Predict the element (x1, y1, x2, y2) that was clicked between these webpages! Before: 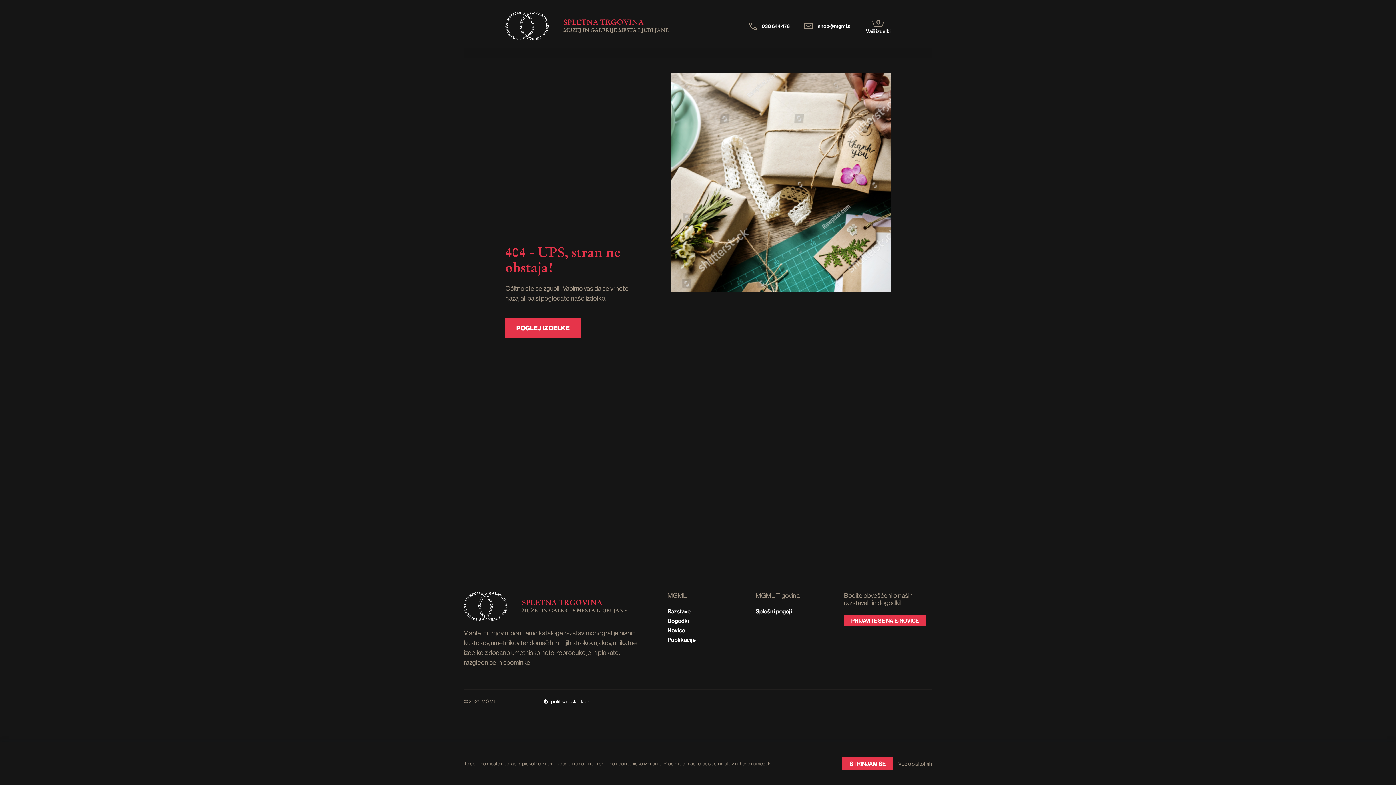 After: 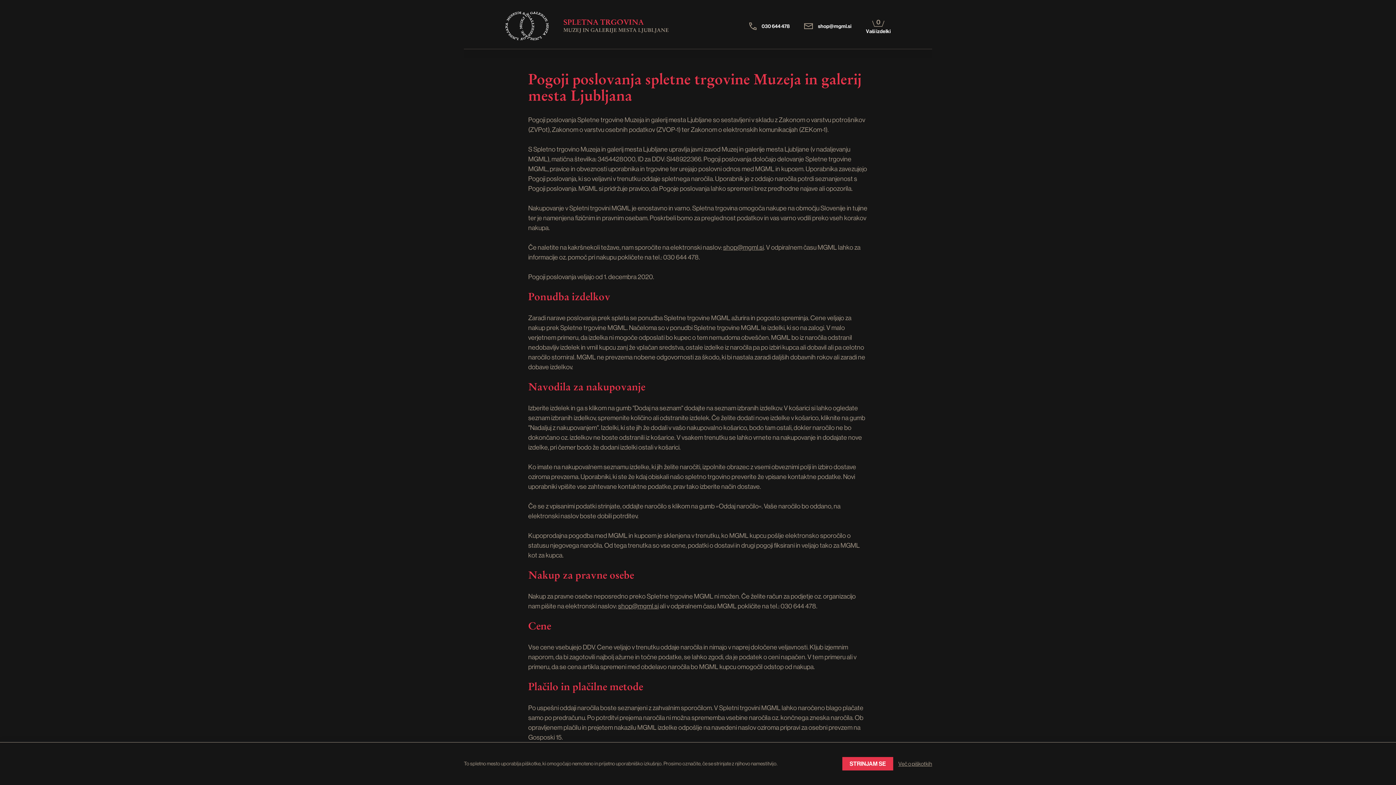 Action: label: Več o piškotkih bbox: (898, 761, 932, 767)